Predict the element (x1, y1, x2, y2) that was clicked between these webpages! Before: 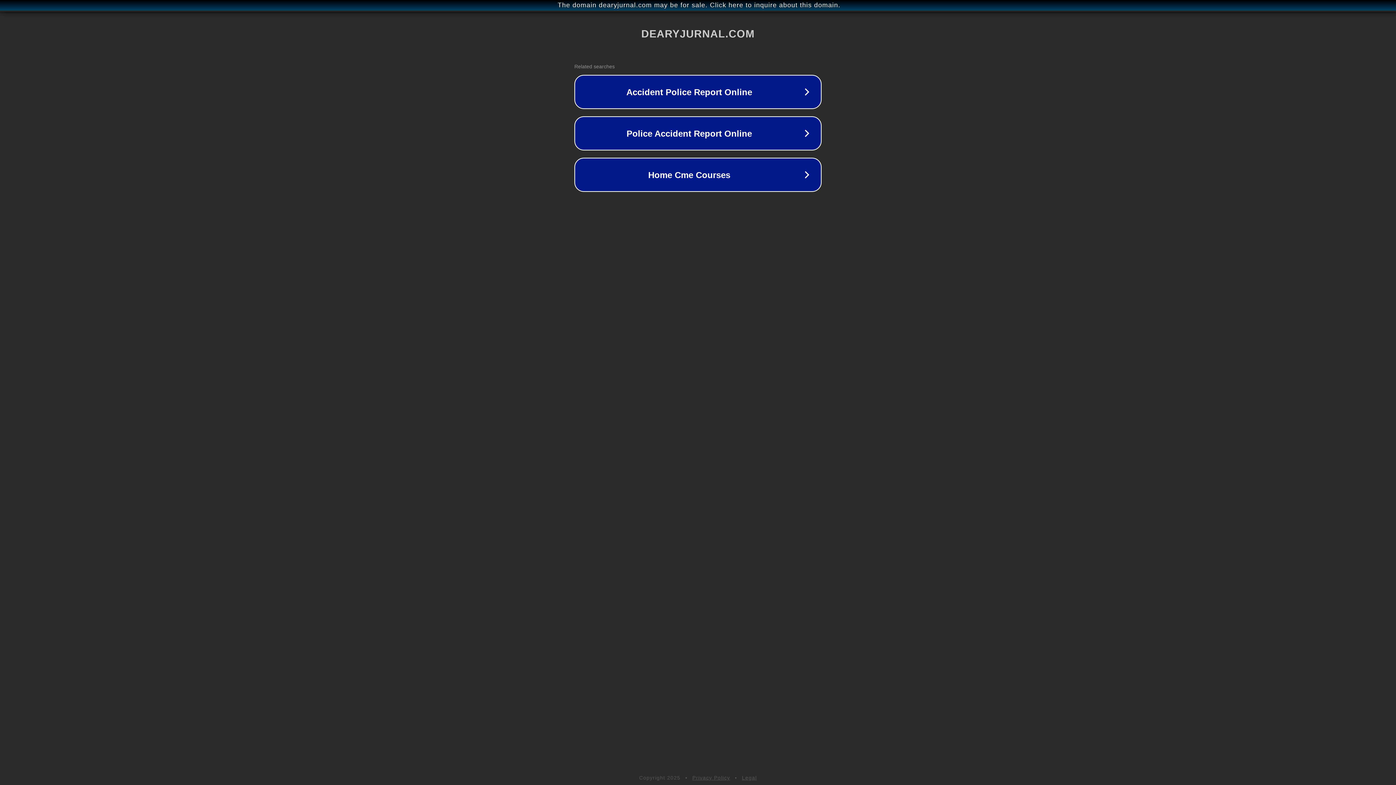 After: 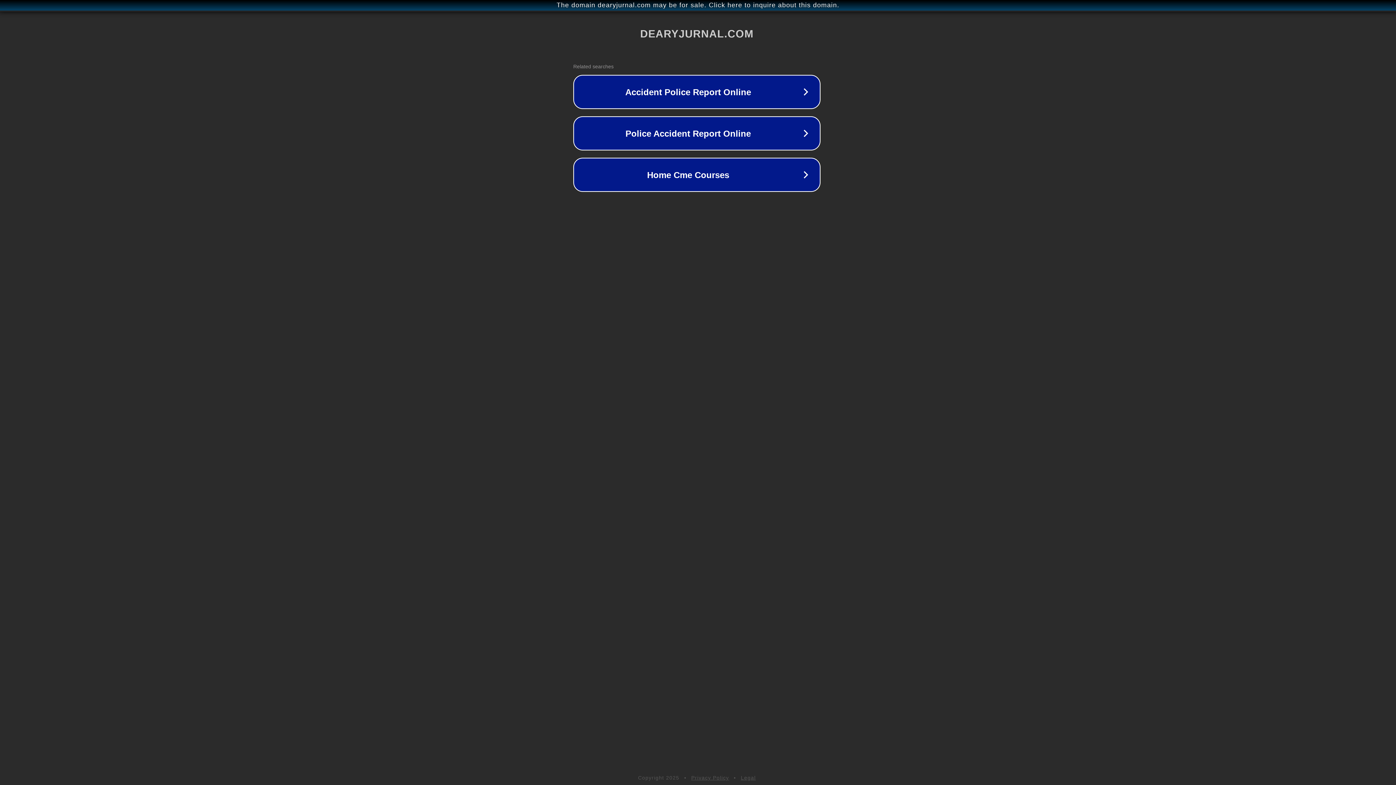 Action: bbox: (1, 1, 1397, 9) label: The domain dearyjurnal.com may be for sale. Click here to inquire about this domain.